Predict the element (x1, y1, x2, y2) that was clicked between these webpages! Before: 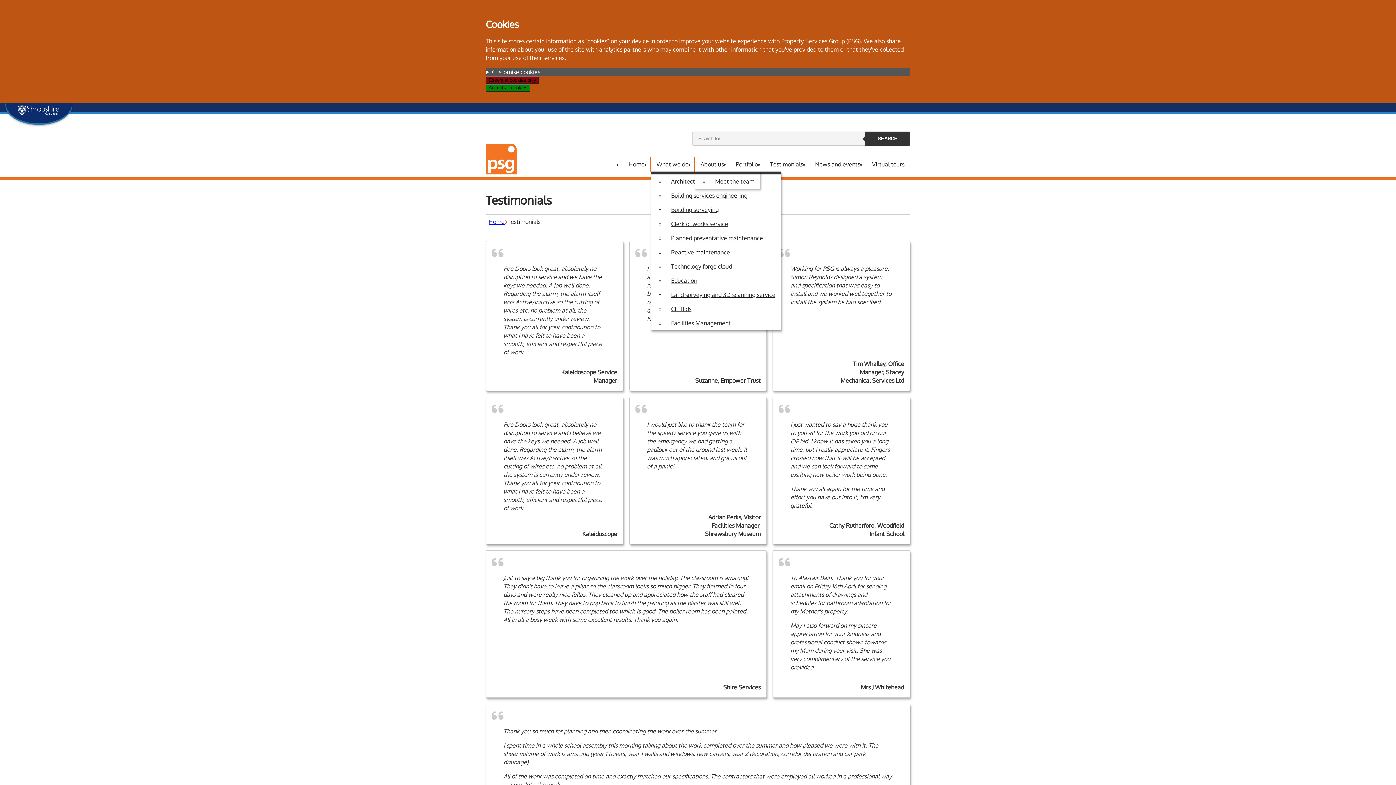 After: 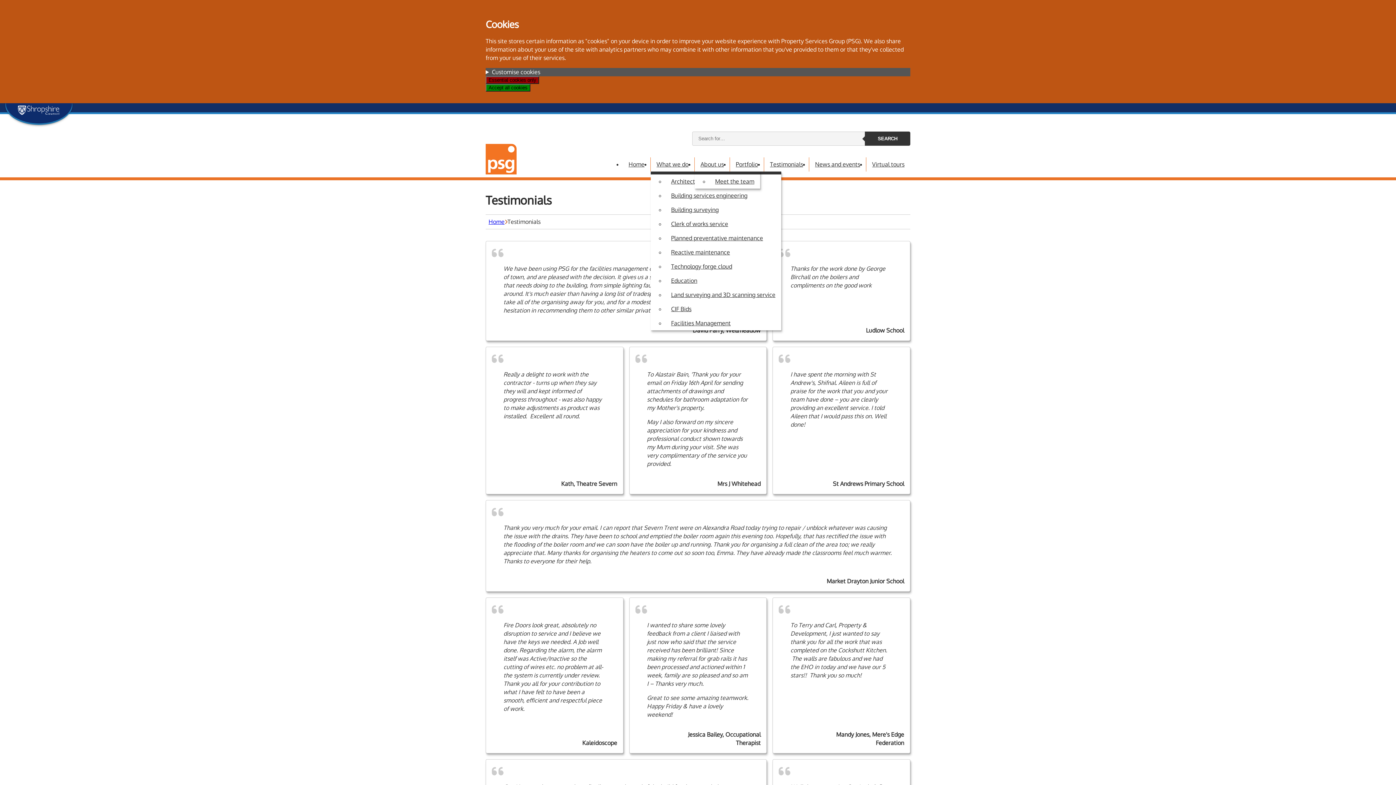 Action: bbox: (764, 157, 809, 171) label: Testimonials